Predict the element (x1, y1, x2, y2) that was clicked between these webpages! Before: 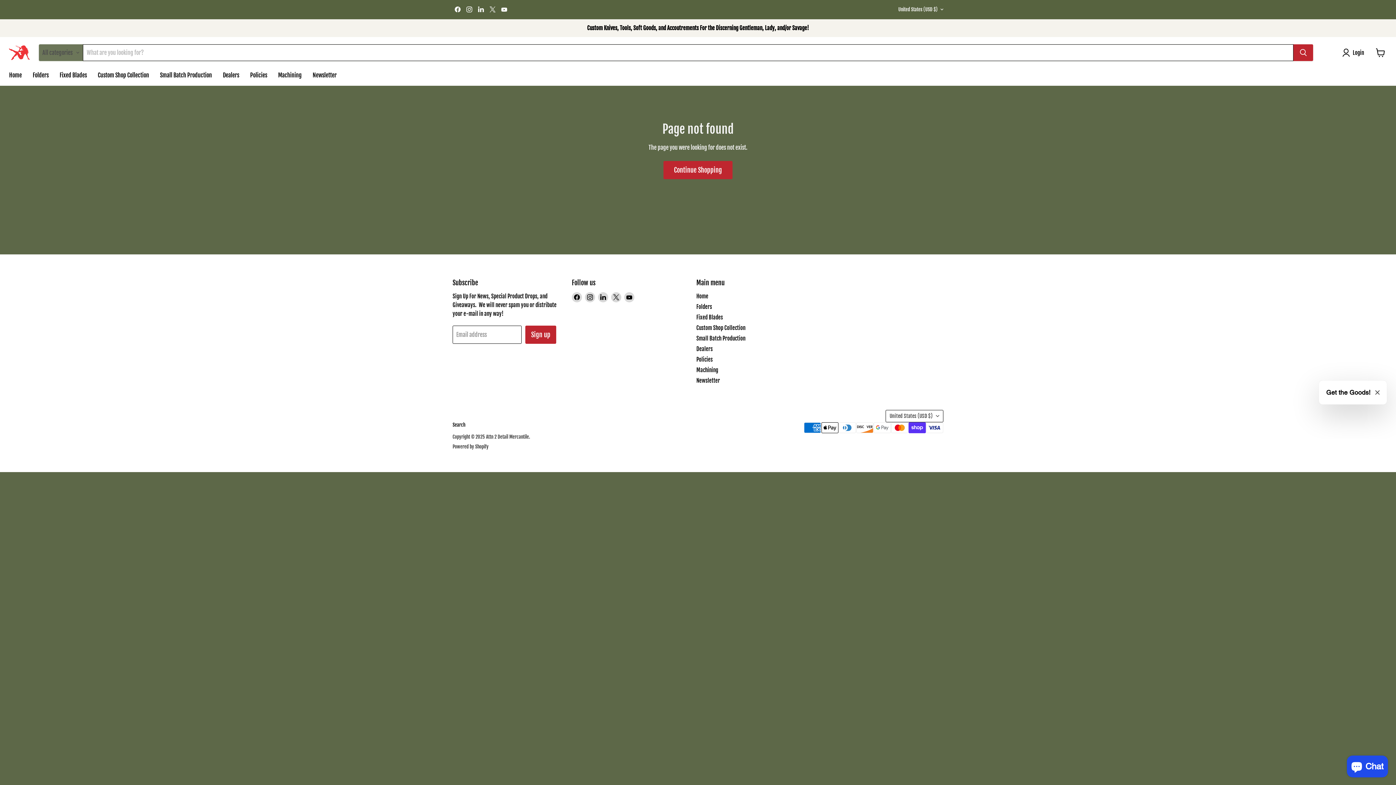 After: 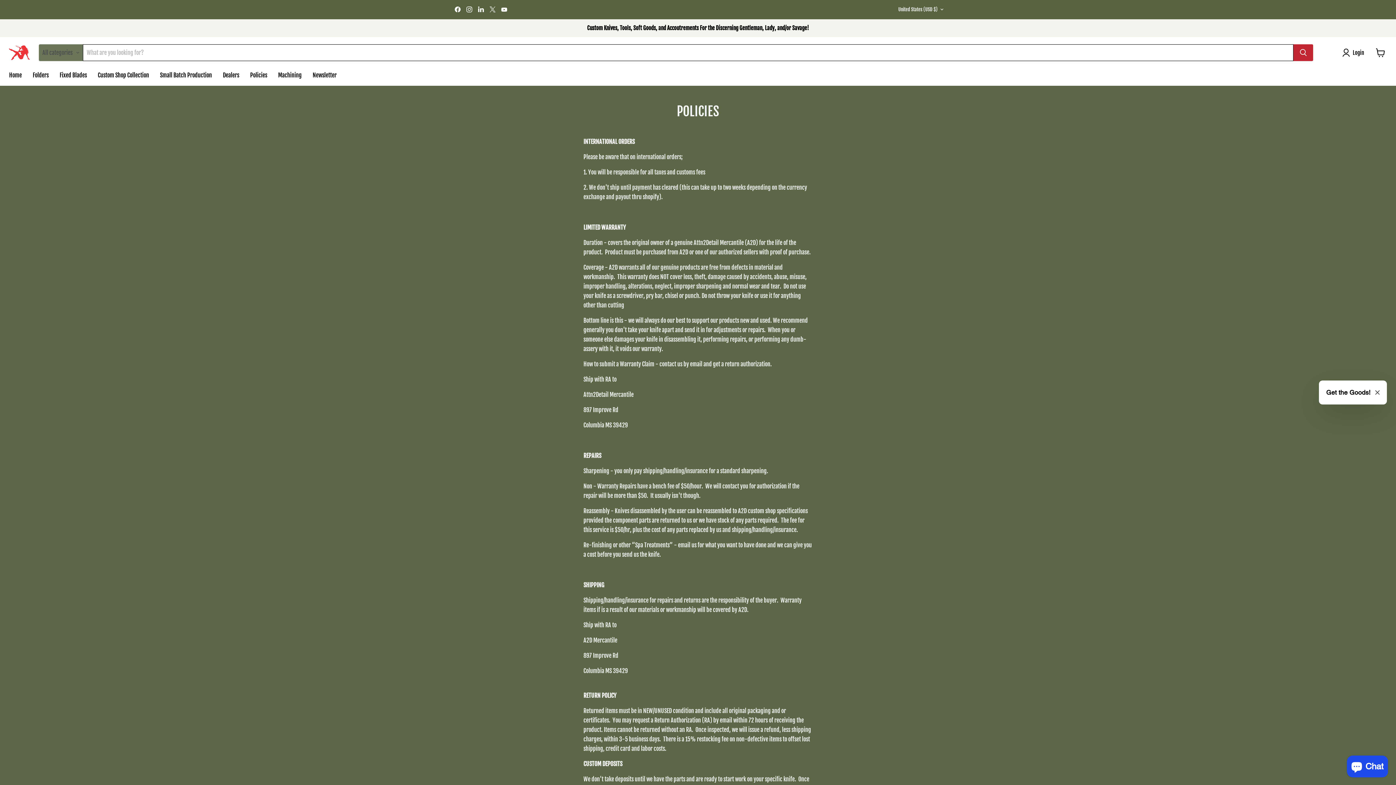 Action: label: Policies bbox: (244, 67, 272, 82)